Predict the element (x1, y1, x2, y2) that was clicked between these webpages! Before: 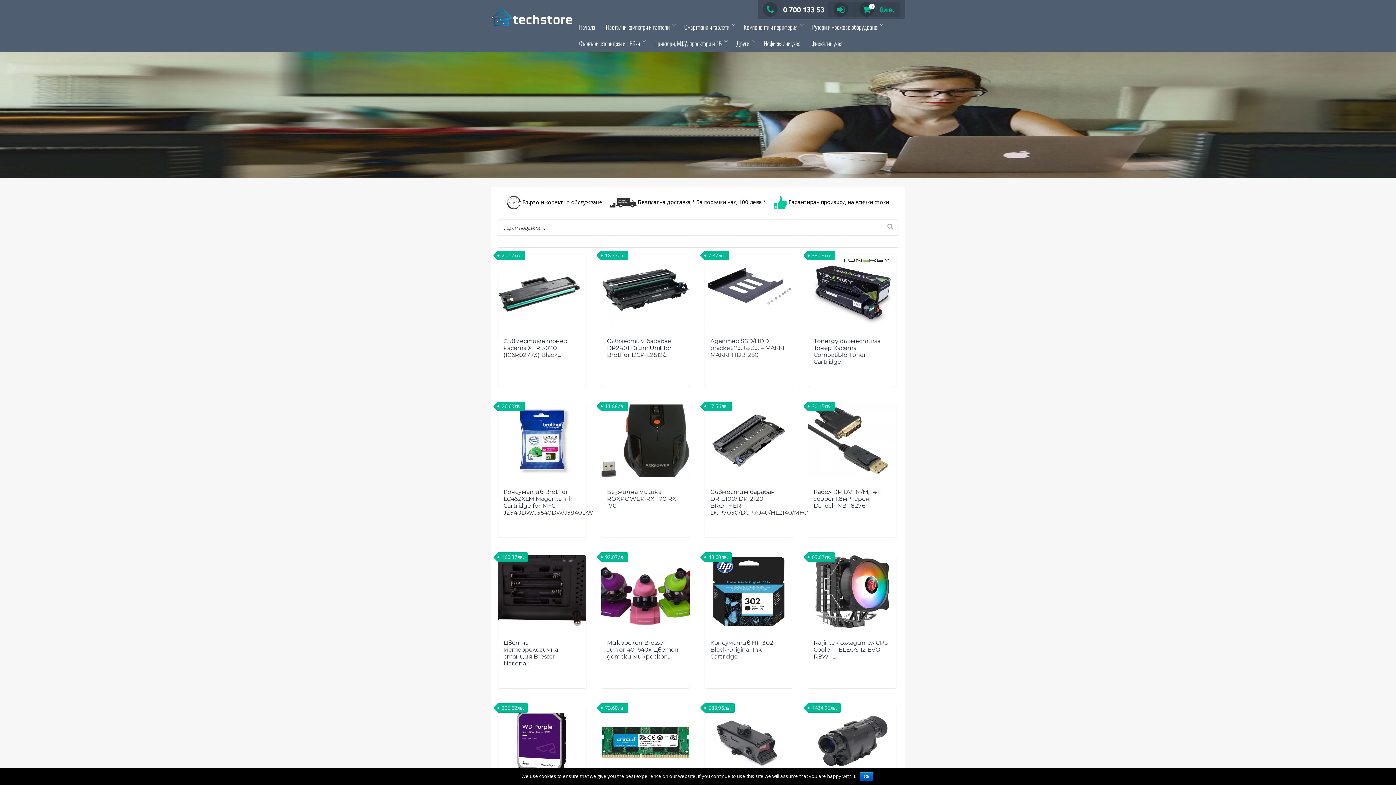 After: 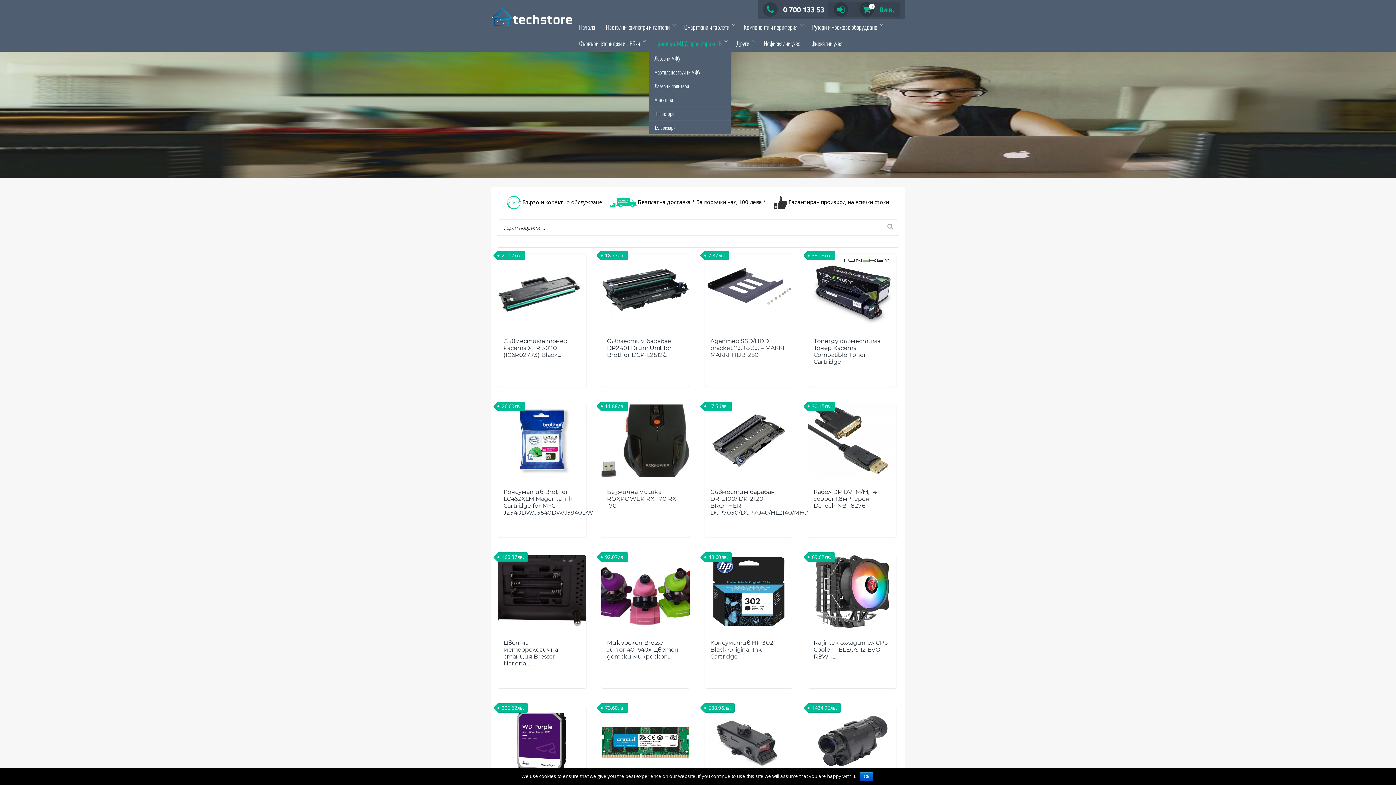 Action: label: Принтери, МФУ, проектори и ТВ bbox: (649, 35, 730, 51)